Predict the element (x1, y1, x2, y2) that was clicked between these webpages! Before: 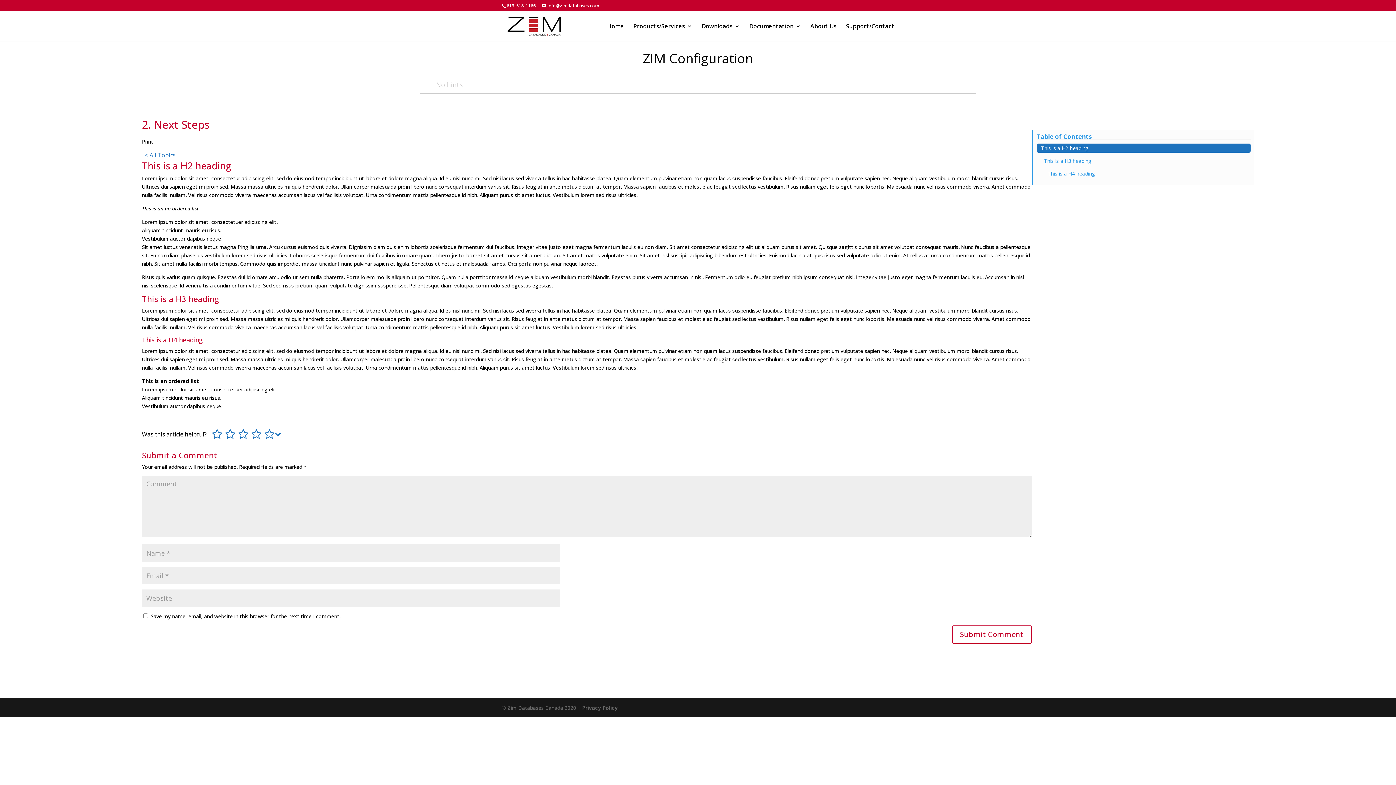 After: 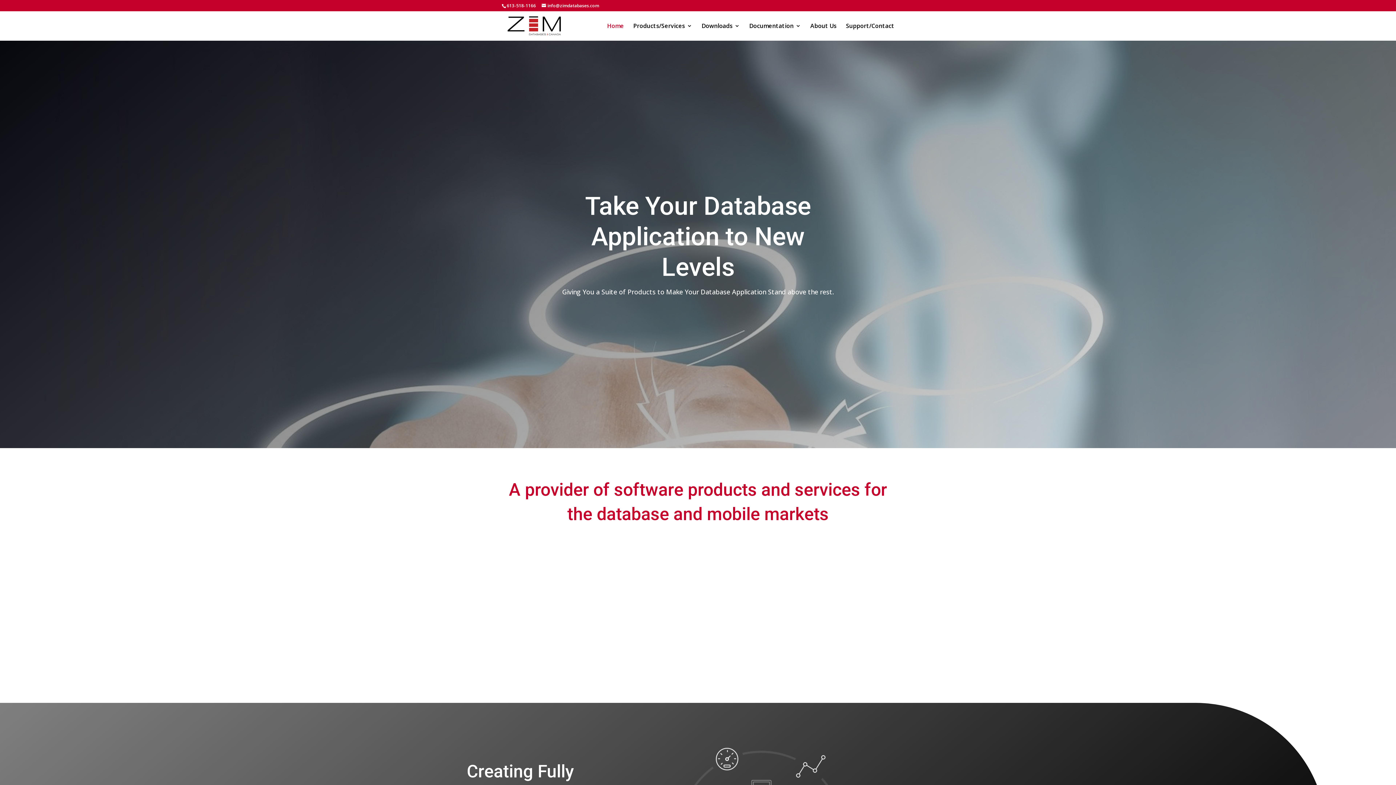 Action: label: Home bbox: (607, 23, 624, 41)